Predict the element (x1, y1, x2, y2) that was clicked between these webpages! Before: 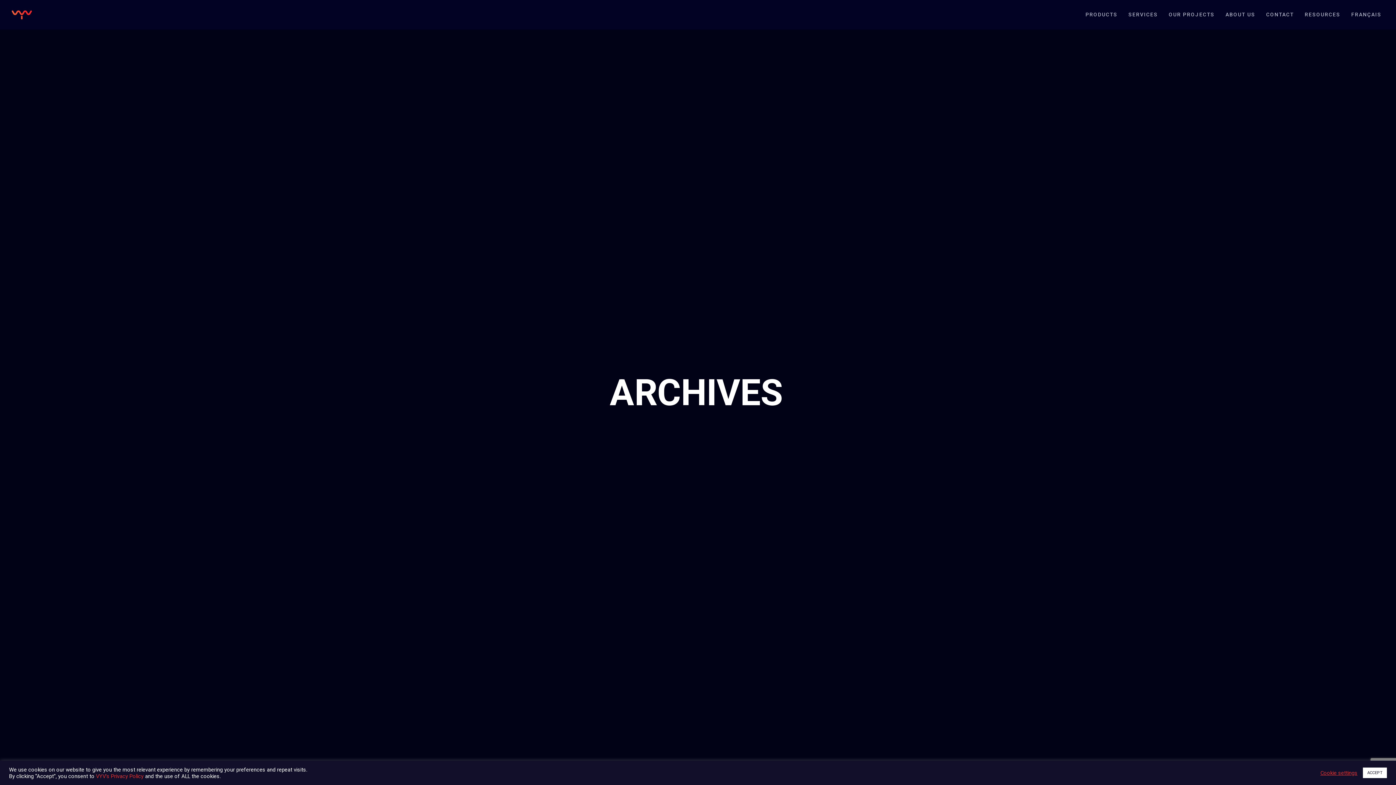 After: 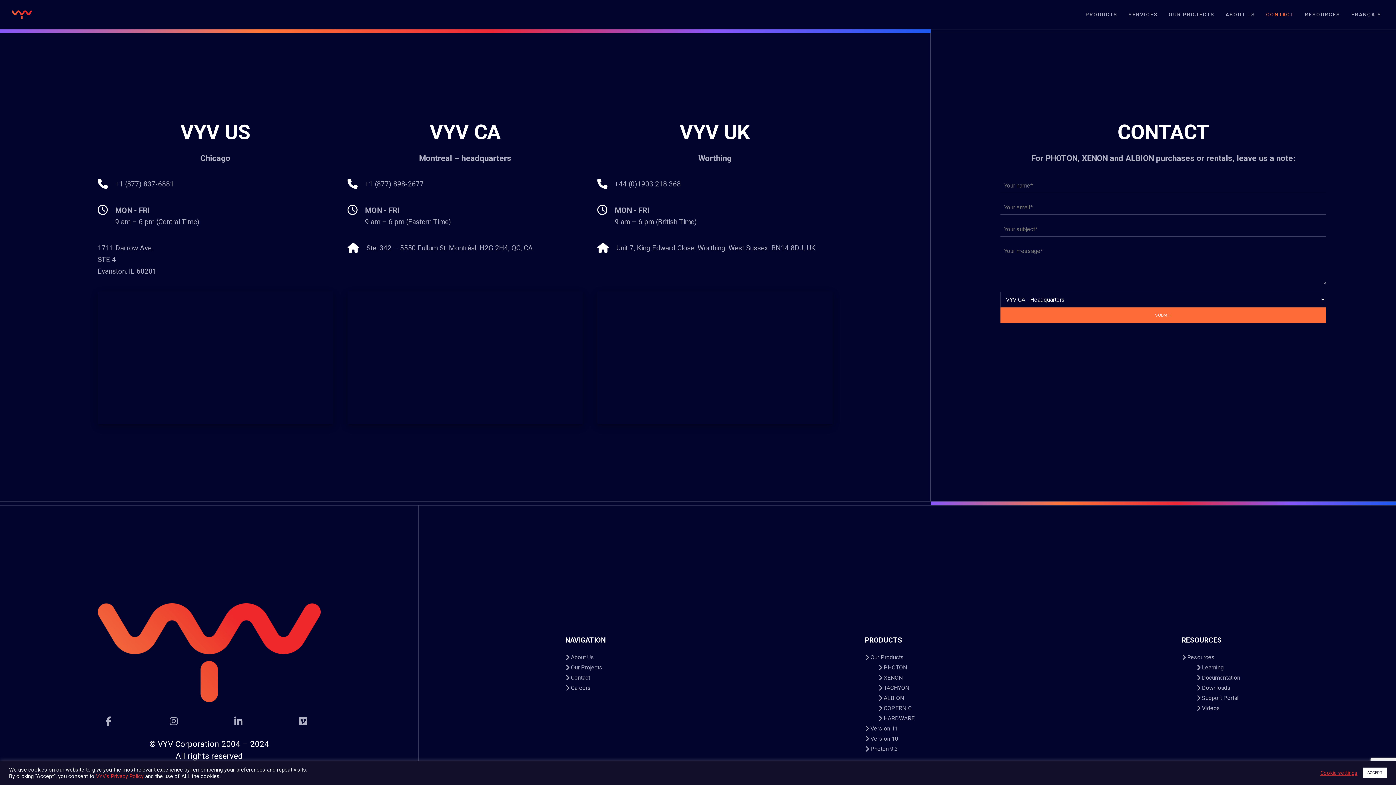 Action: label: CONTACT bbox: (1261, 0, 1299, 29)